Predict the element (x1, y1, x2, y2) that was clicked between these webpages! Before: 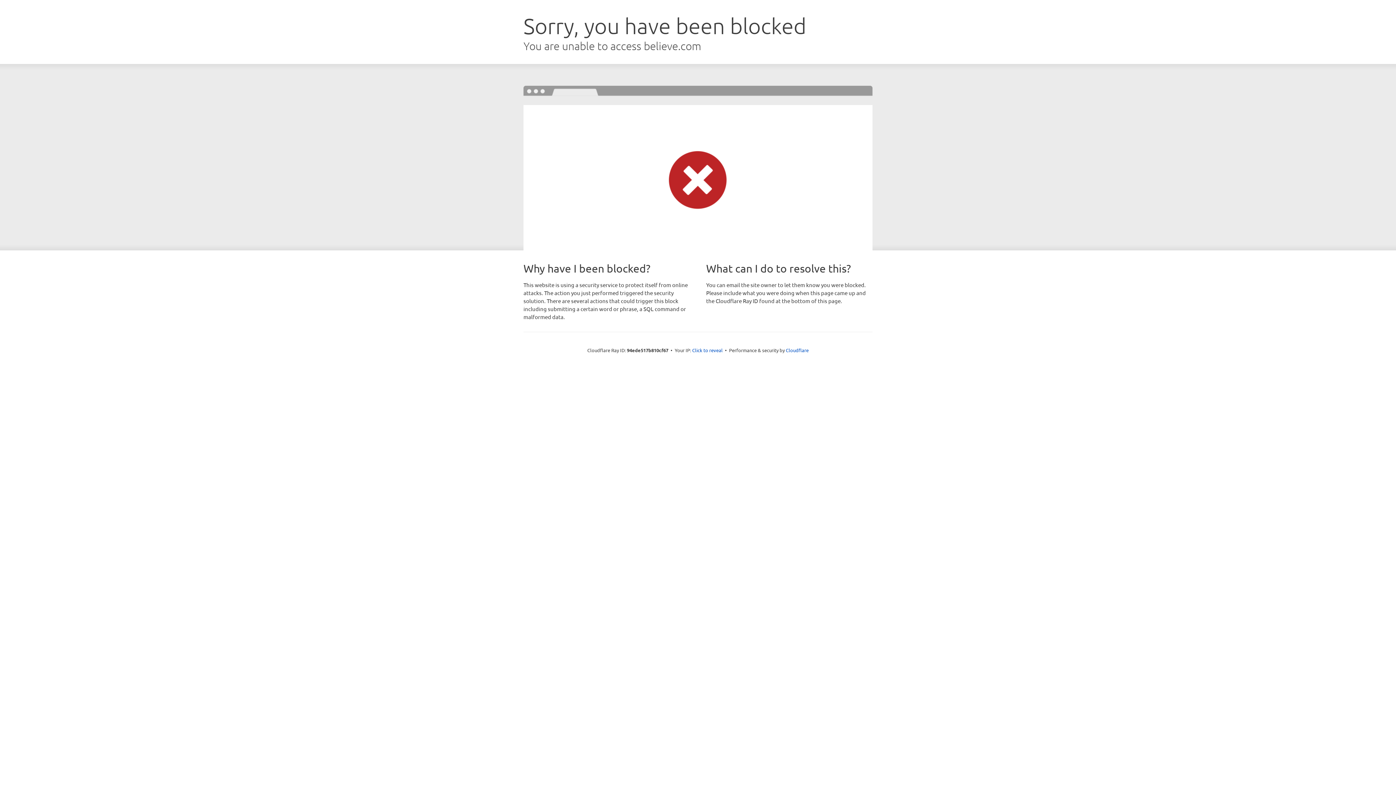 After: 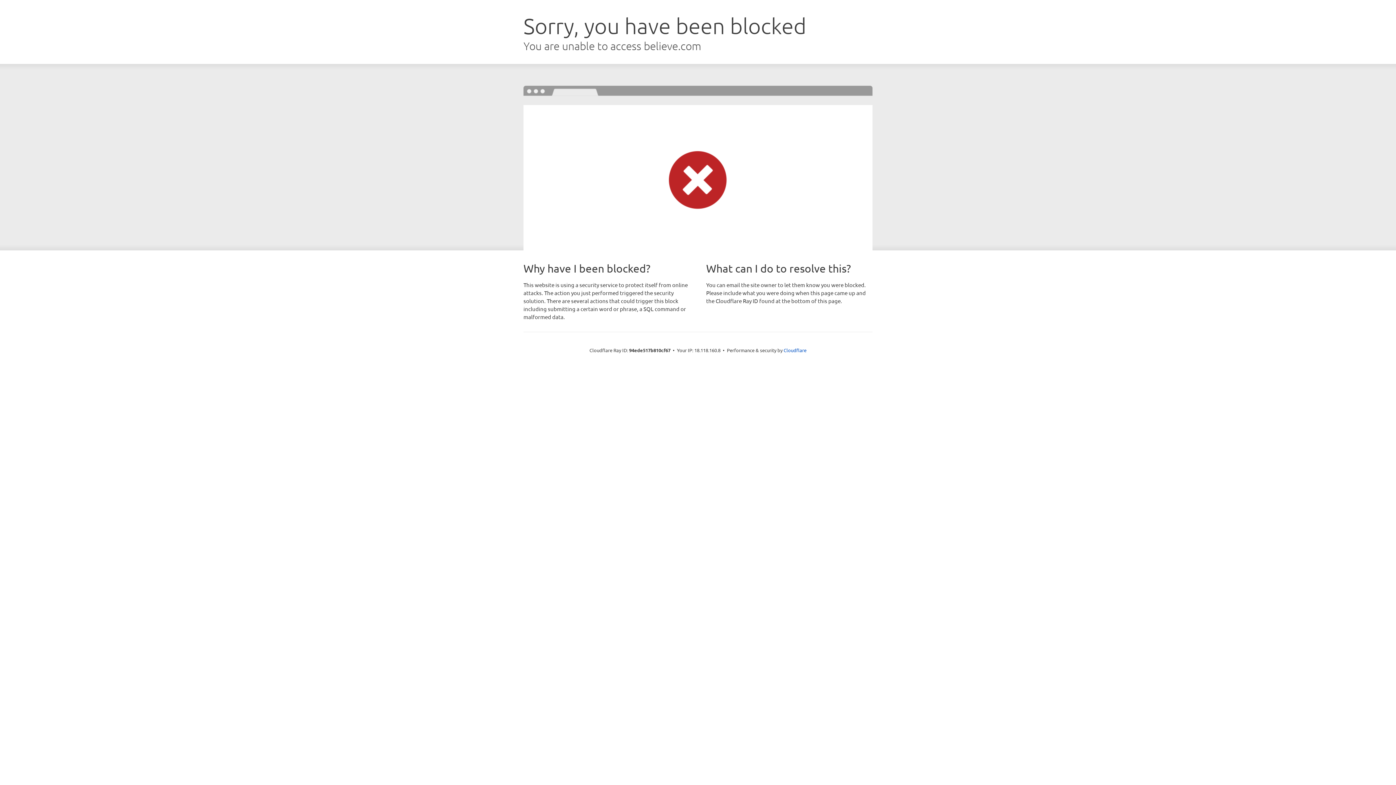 Action: bbox: (692, 346, 722, 353) label: Click to reveal